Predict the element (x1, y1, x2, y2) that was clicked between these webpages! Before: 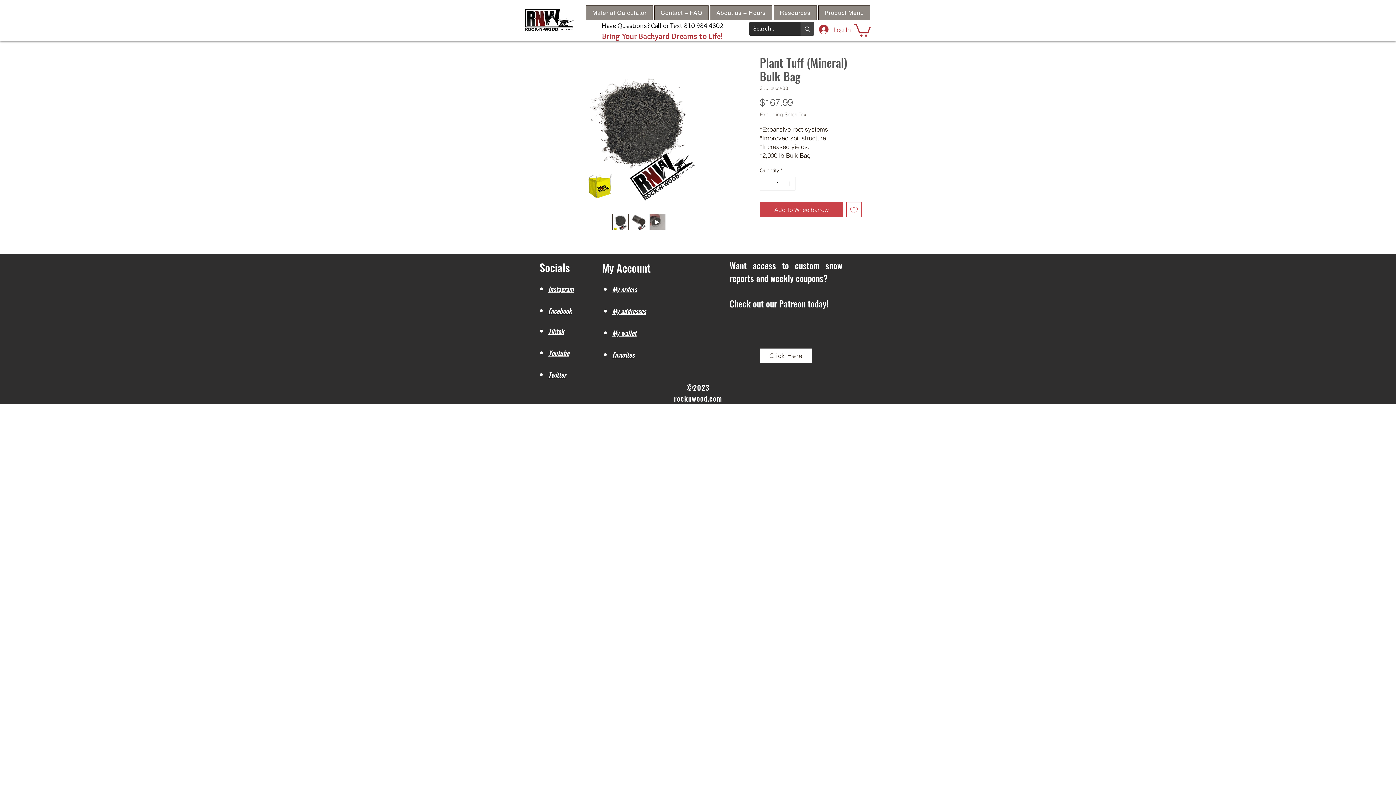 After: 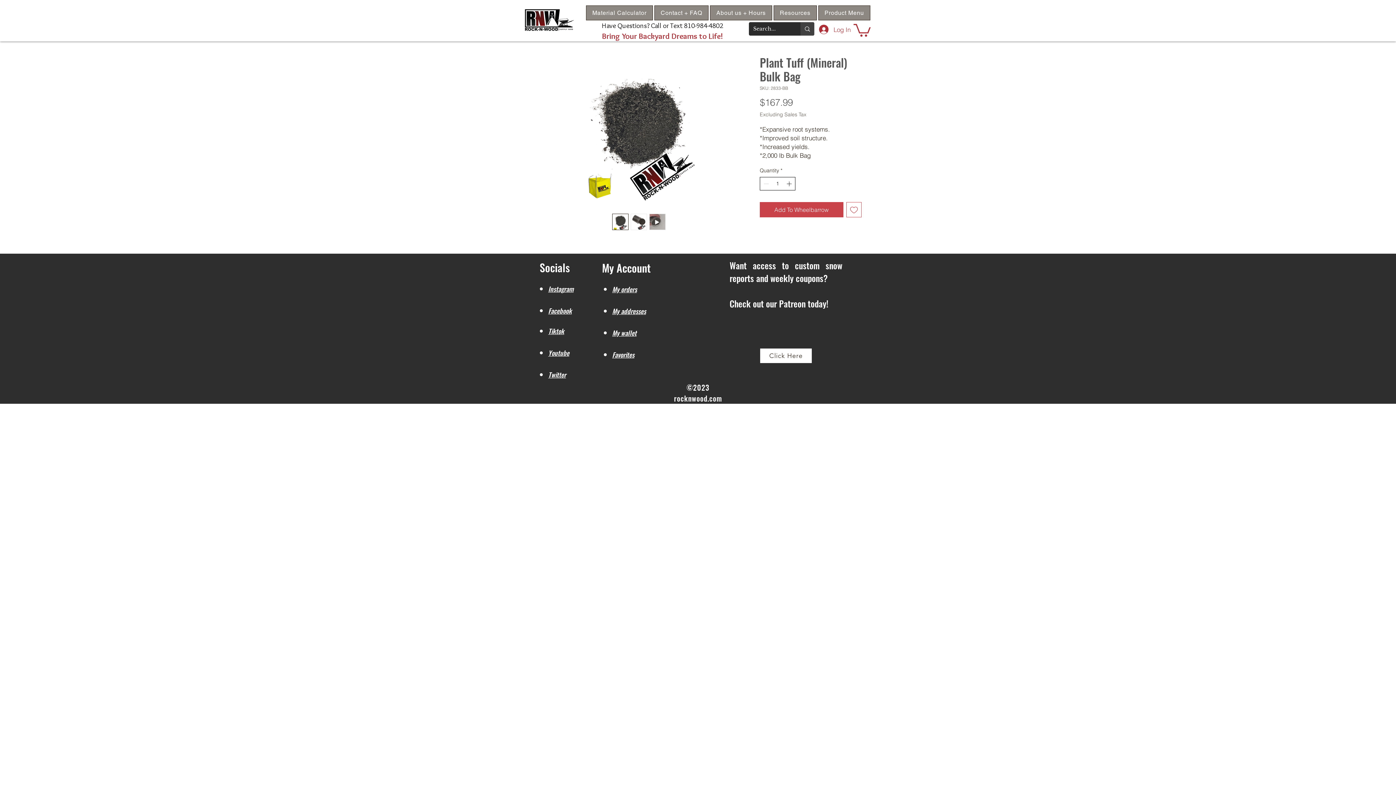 Action: label: Increment bbox: (785, 177, 794, 190)